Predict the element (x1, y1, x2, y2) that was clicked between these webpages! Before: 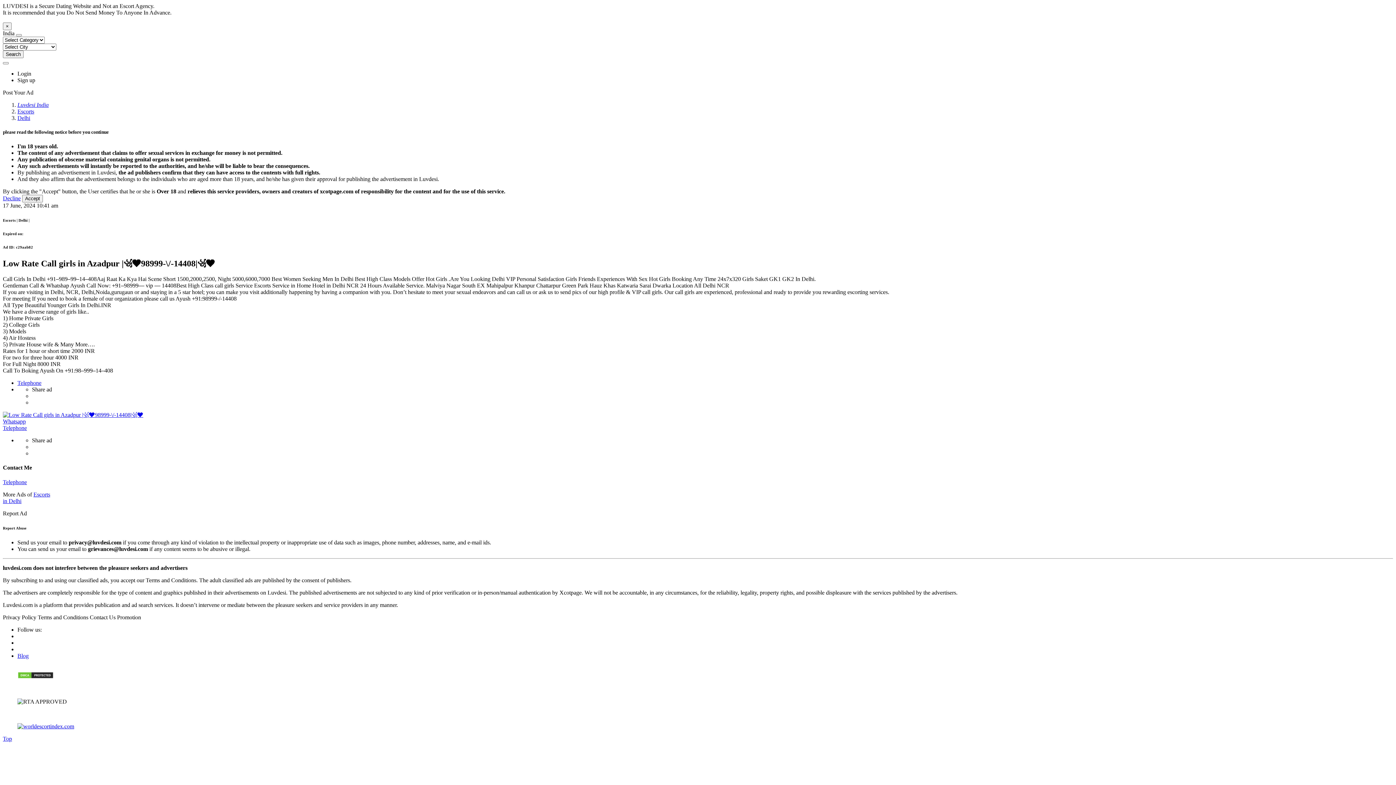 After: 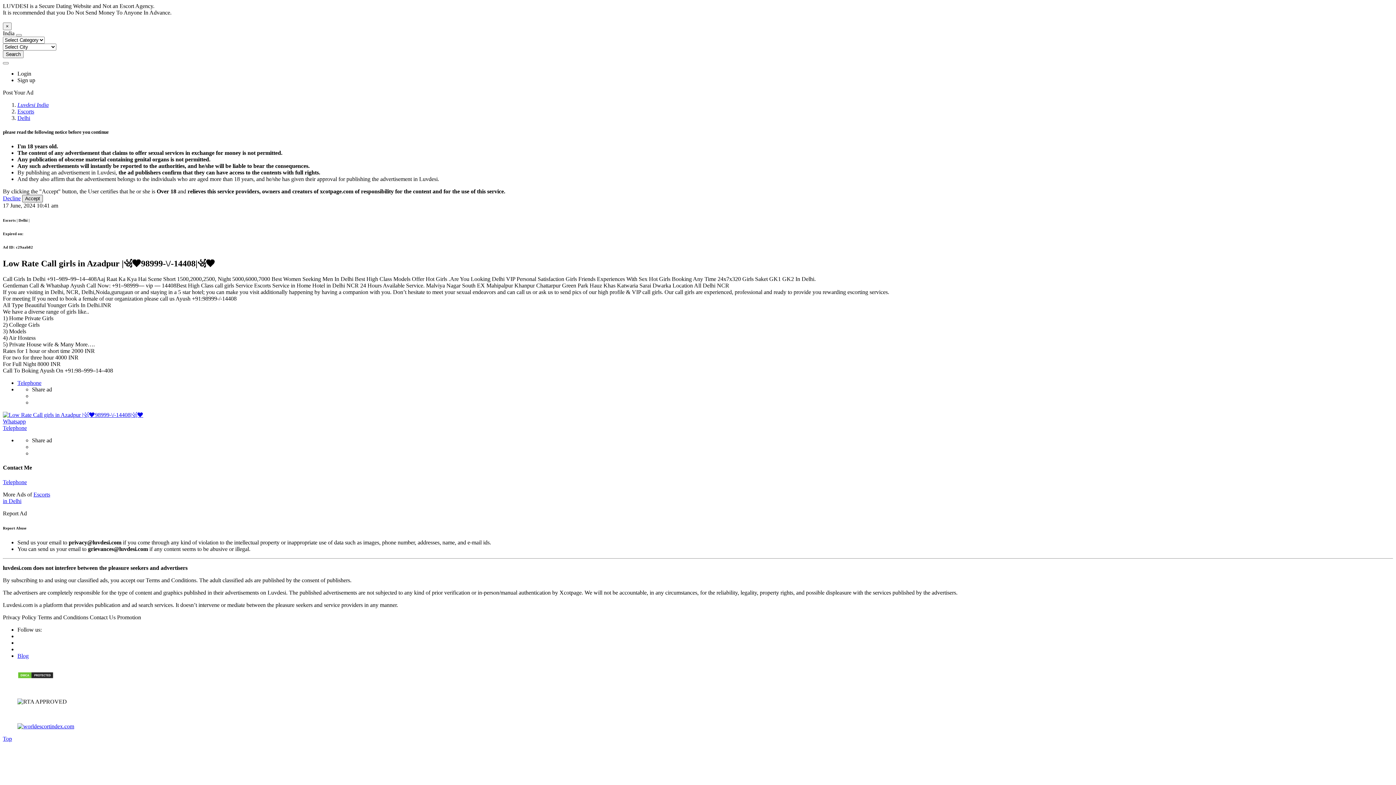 Action: bbox: (22, 188, 42, 196) label: Accept